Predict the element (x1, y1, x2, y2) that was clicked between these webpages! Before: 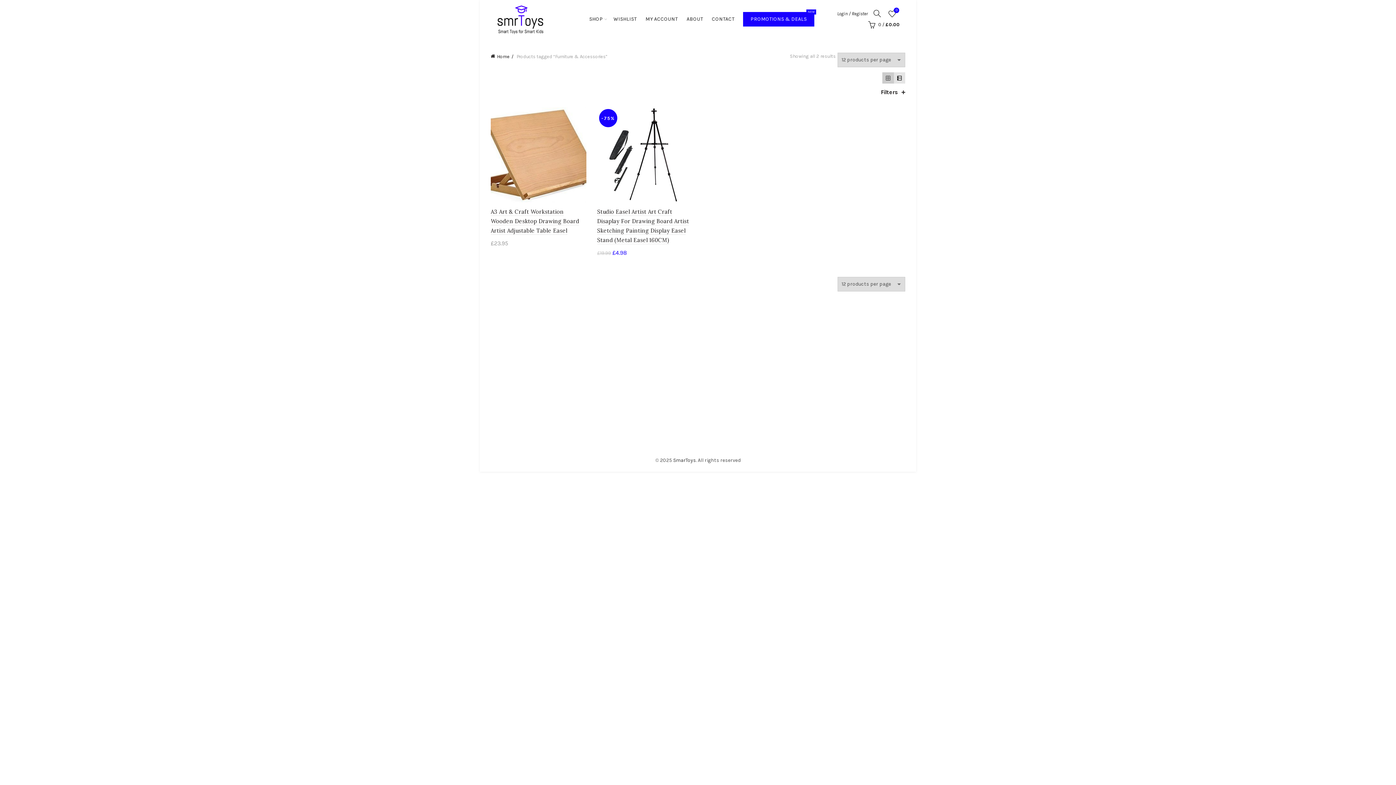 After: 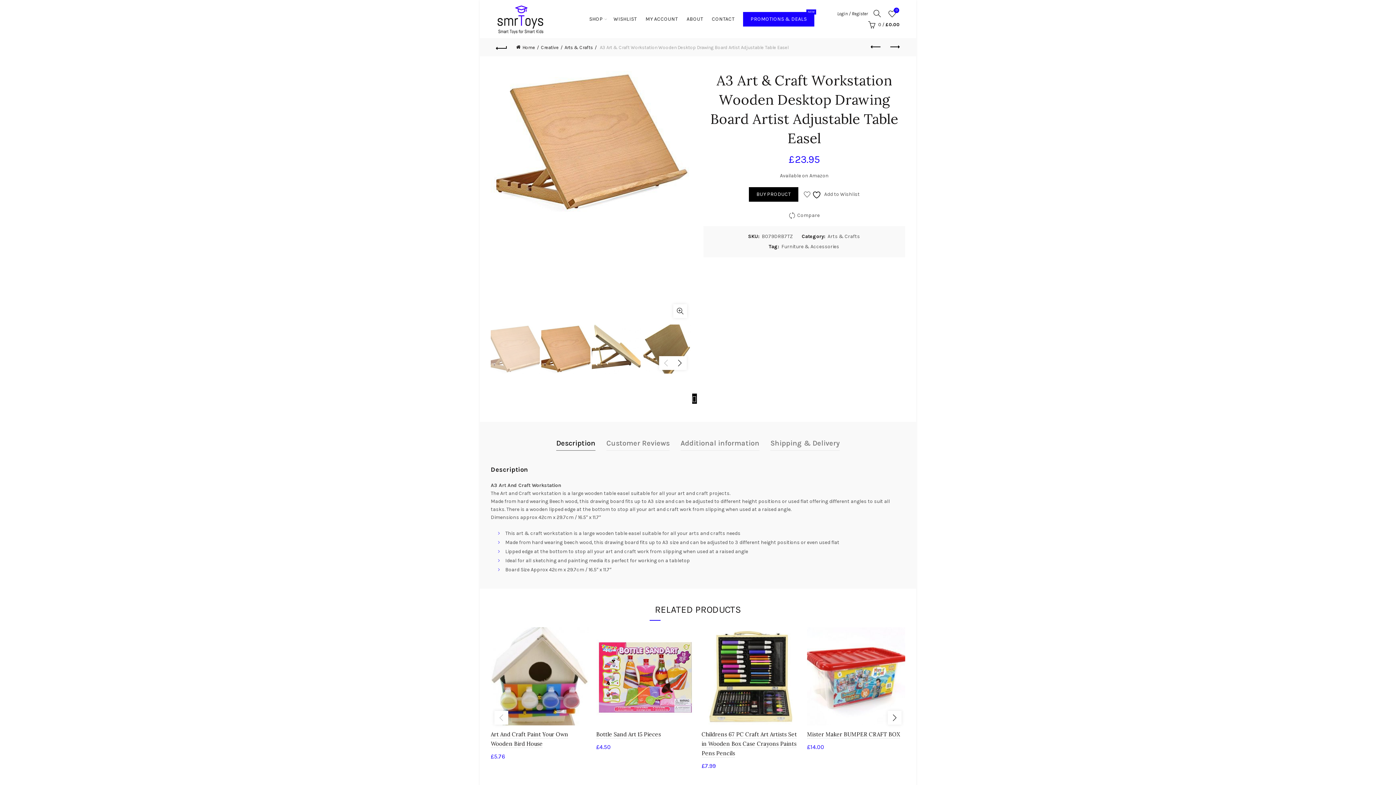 Action: label:  Wishlist
0 bbox: (886, 8, 897, 19)